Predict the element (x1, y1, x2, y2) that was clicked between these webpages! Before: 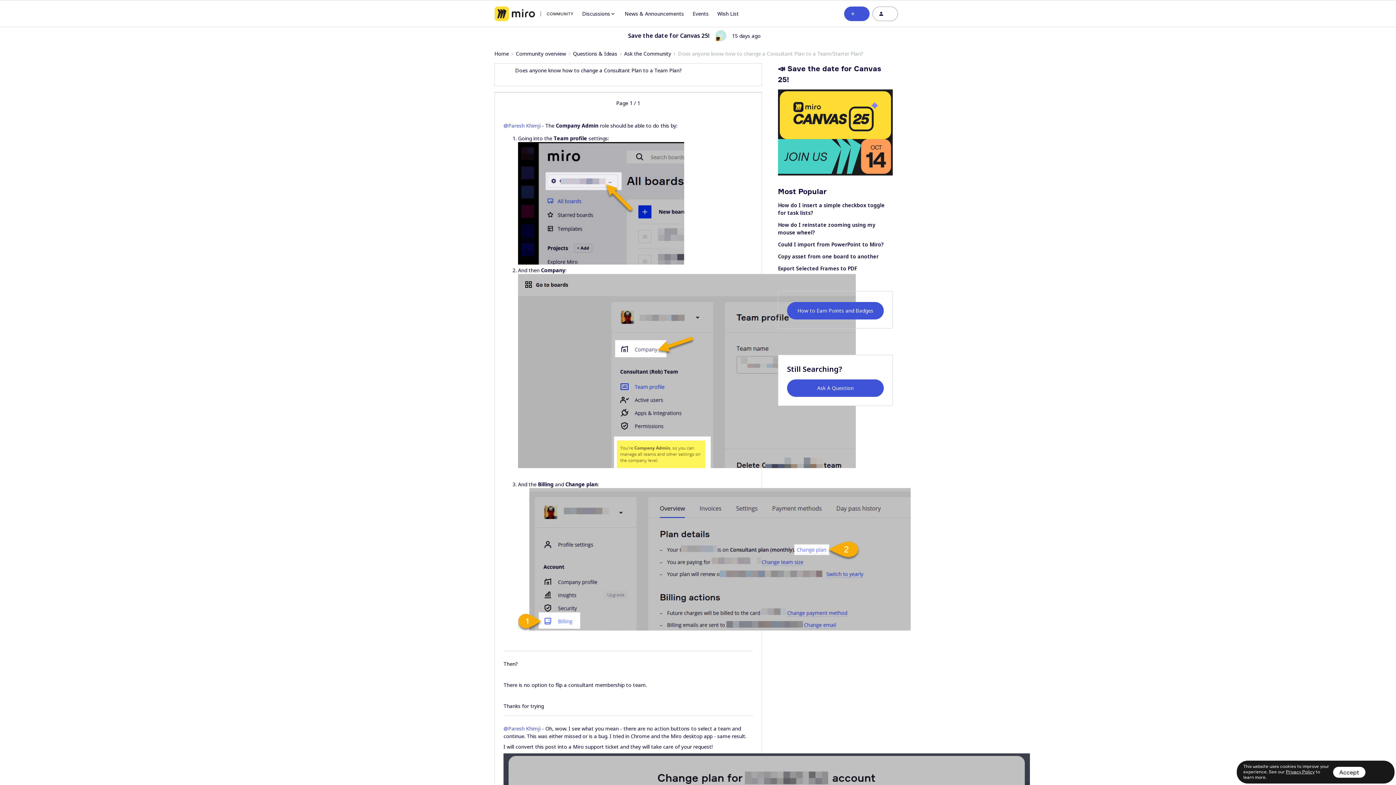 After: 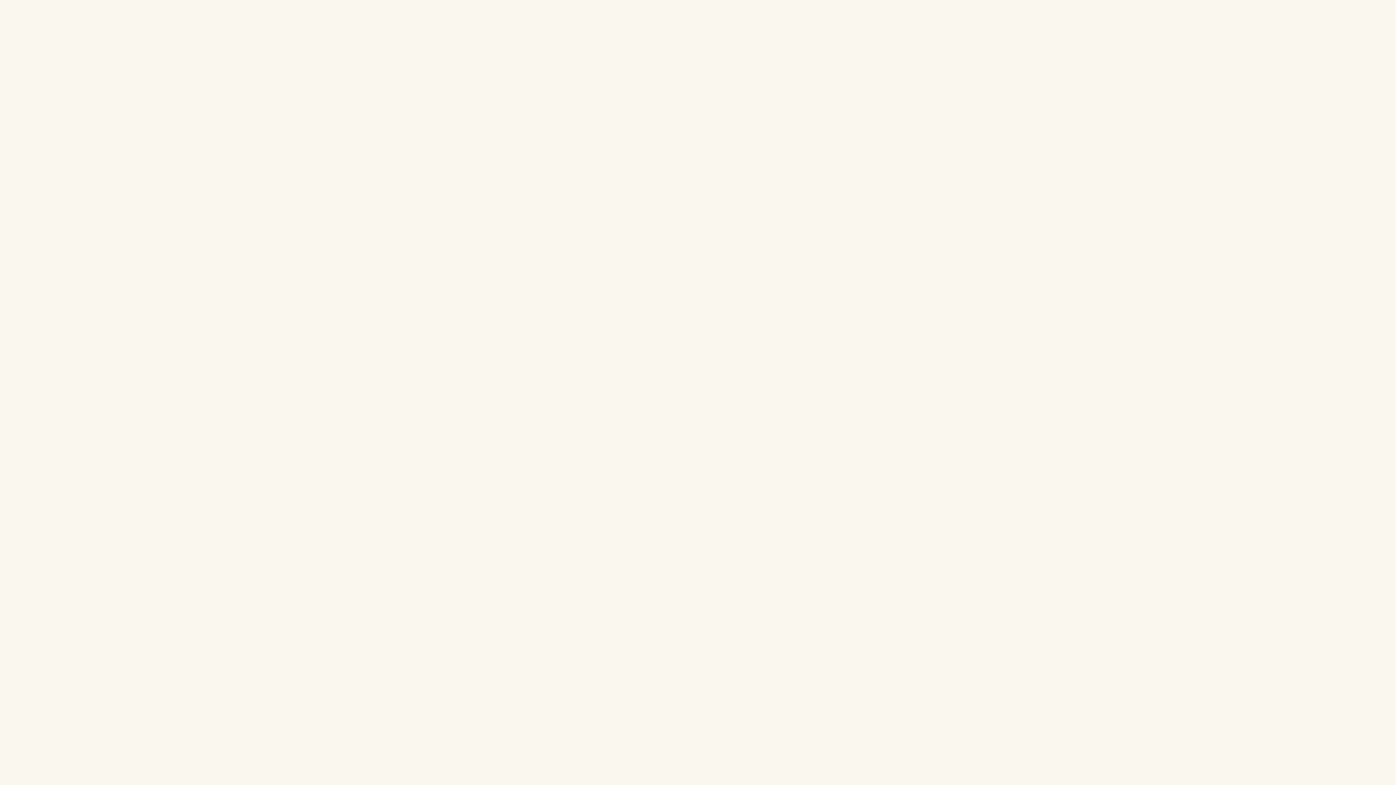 Action: bbox: (872, 6, 898, 20)